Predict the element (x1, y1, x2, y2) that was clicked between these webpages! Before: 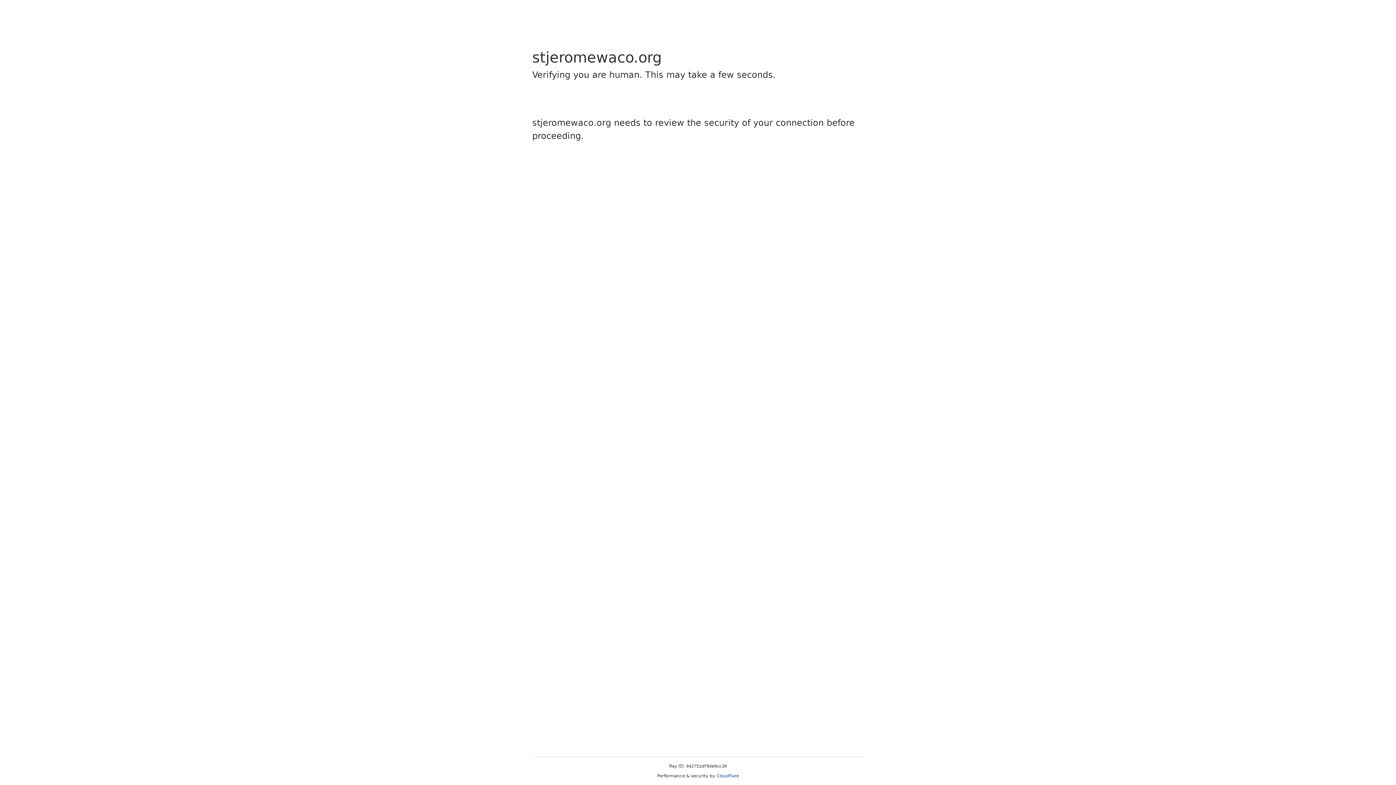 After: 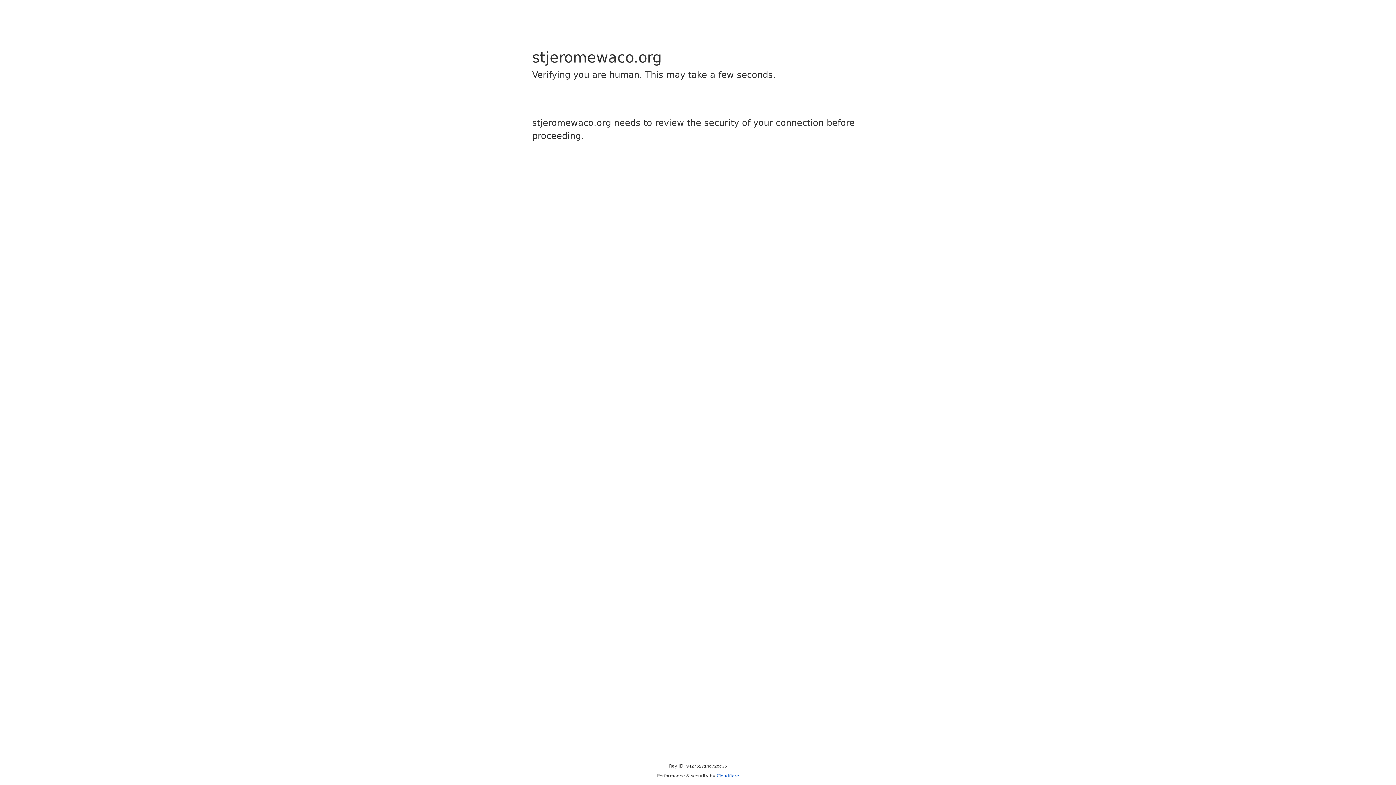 Action: bbox: (716, 773, 739, 778) label: Cloudflare